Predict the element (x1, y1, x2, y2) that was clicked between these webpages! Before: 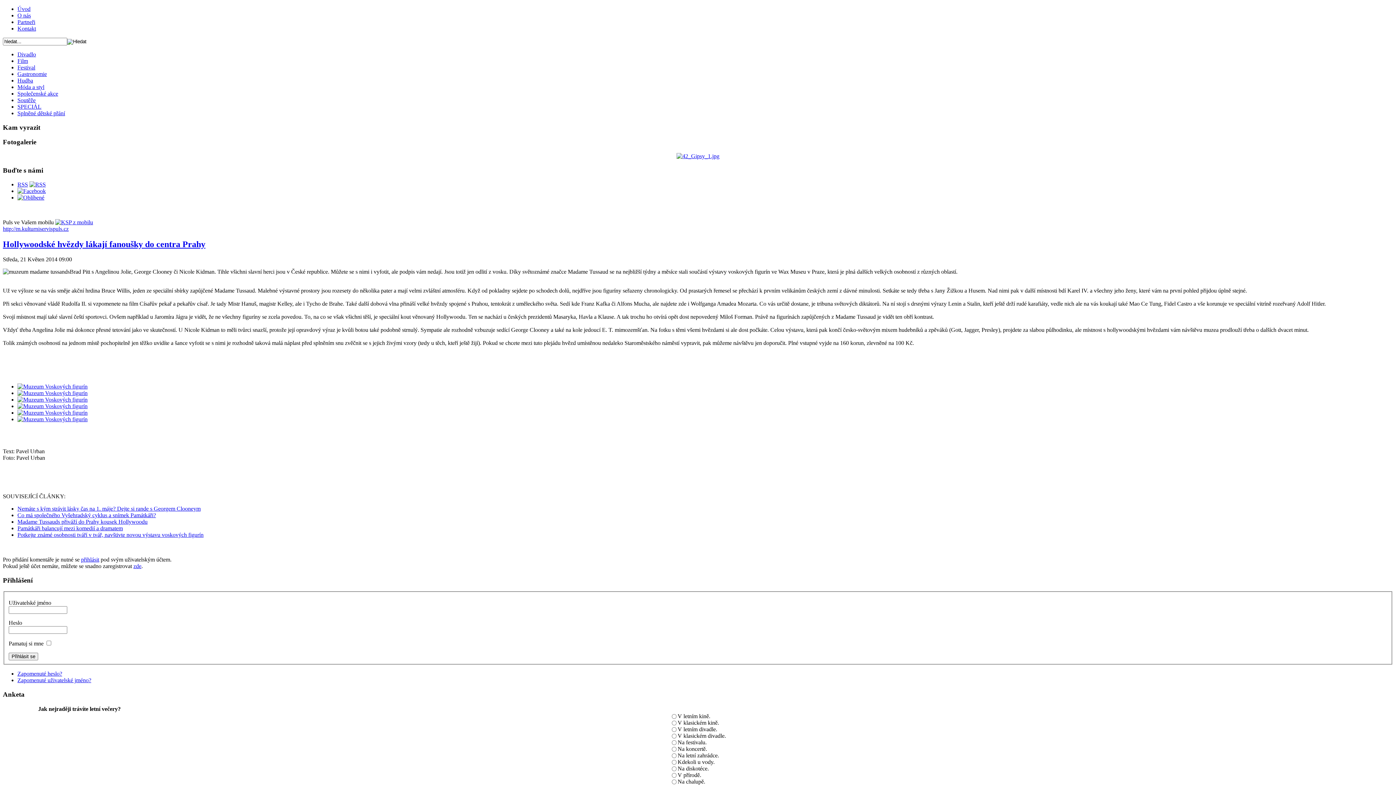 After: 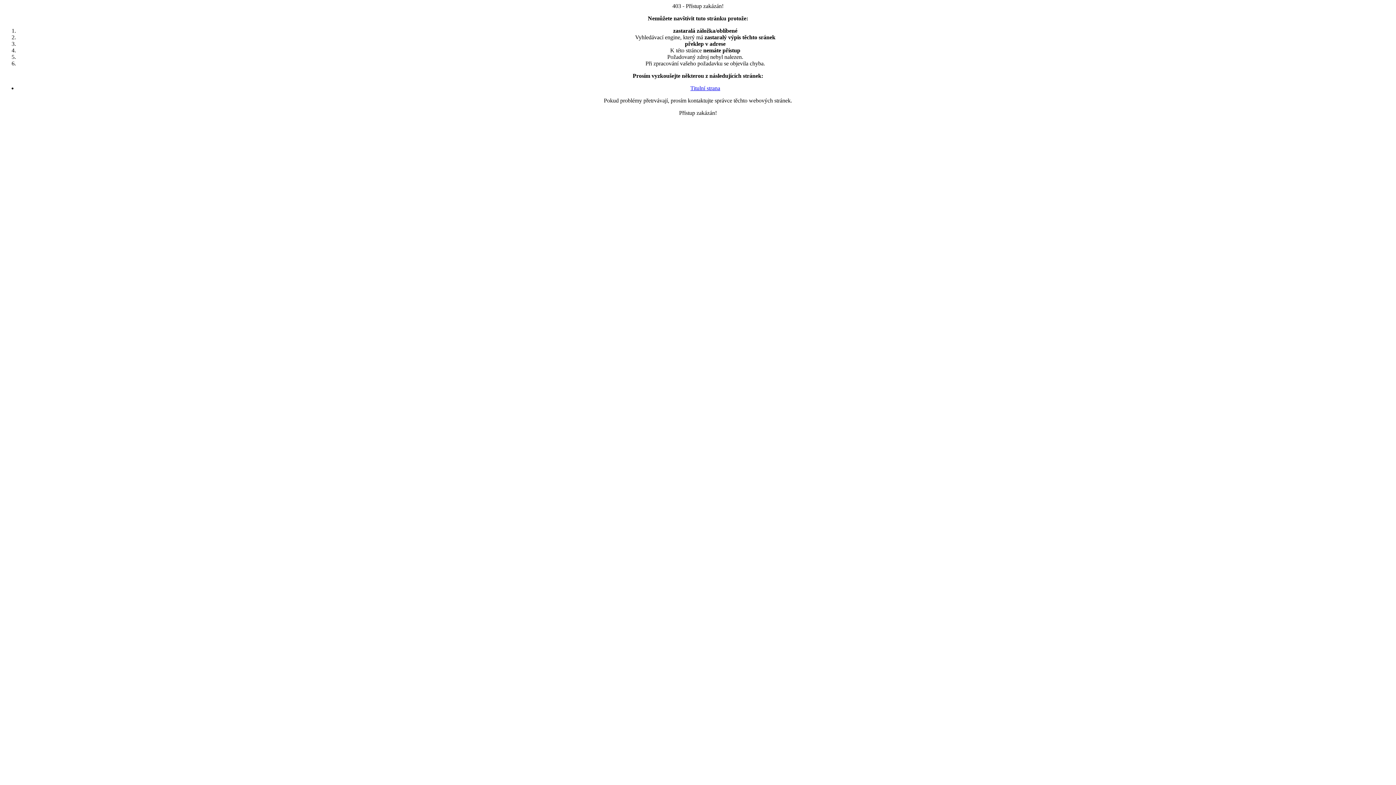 Action: label: zde bbox: (133, 563, 141, 569)